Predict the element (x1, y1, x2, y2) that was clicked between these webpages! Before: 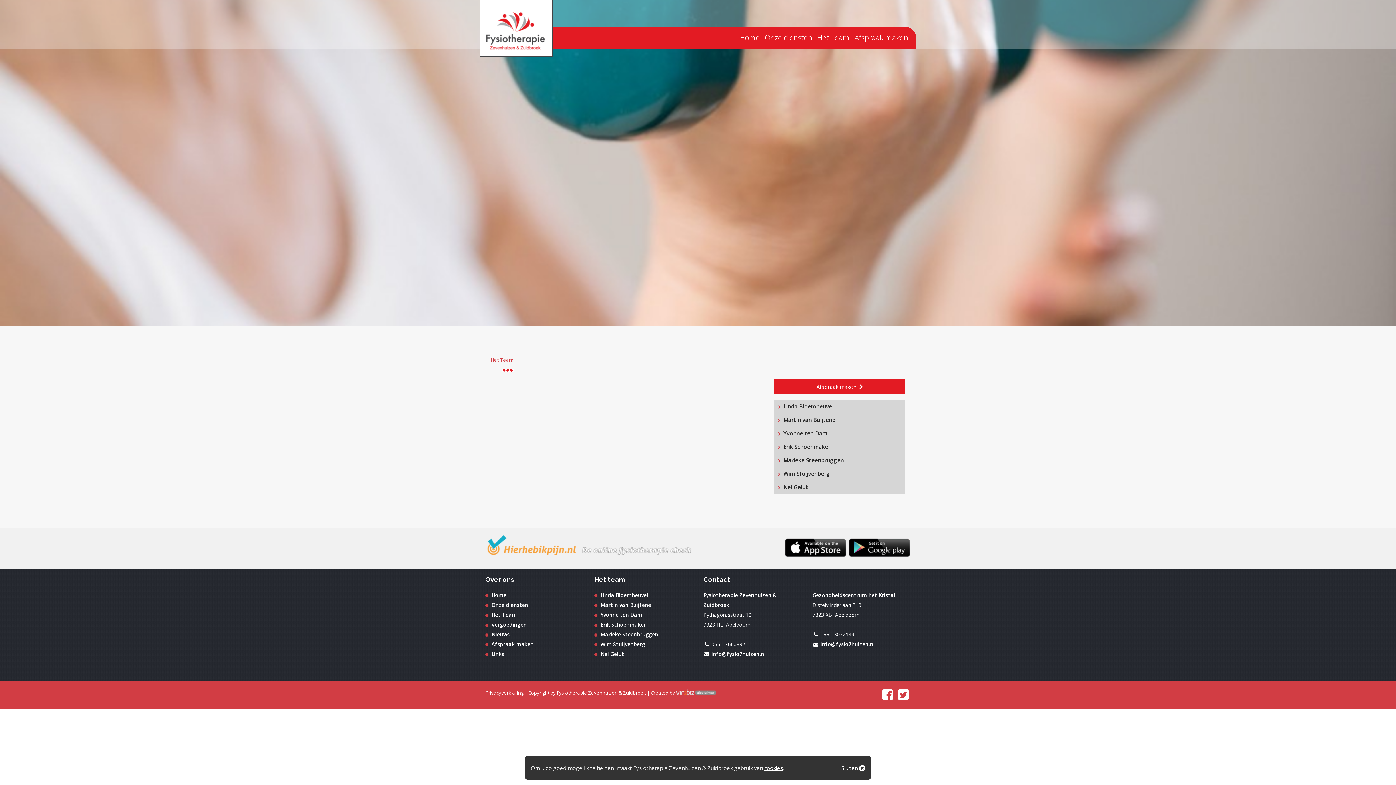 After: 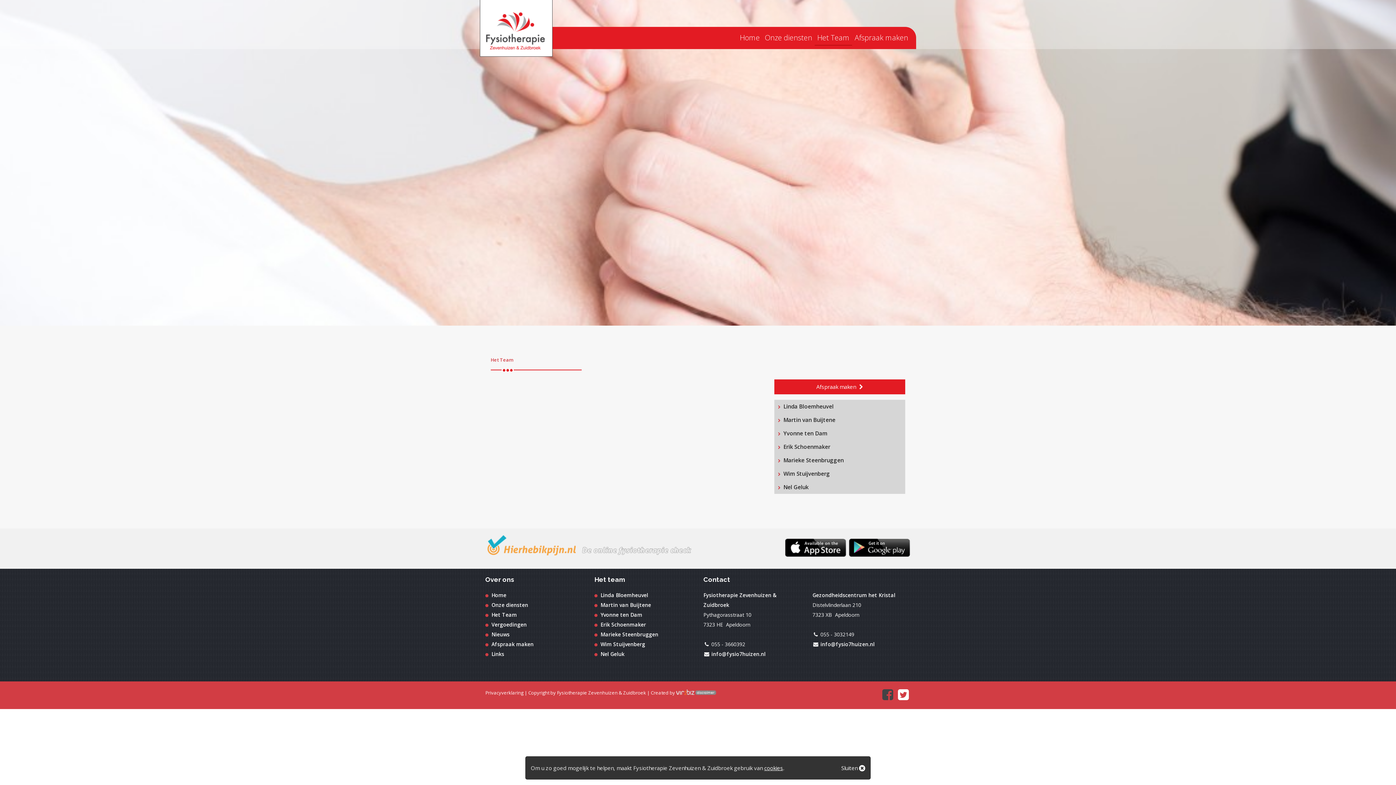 Action: bbox: (880, 694, 895, 701)